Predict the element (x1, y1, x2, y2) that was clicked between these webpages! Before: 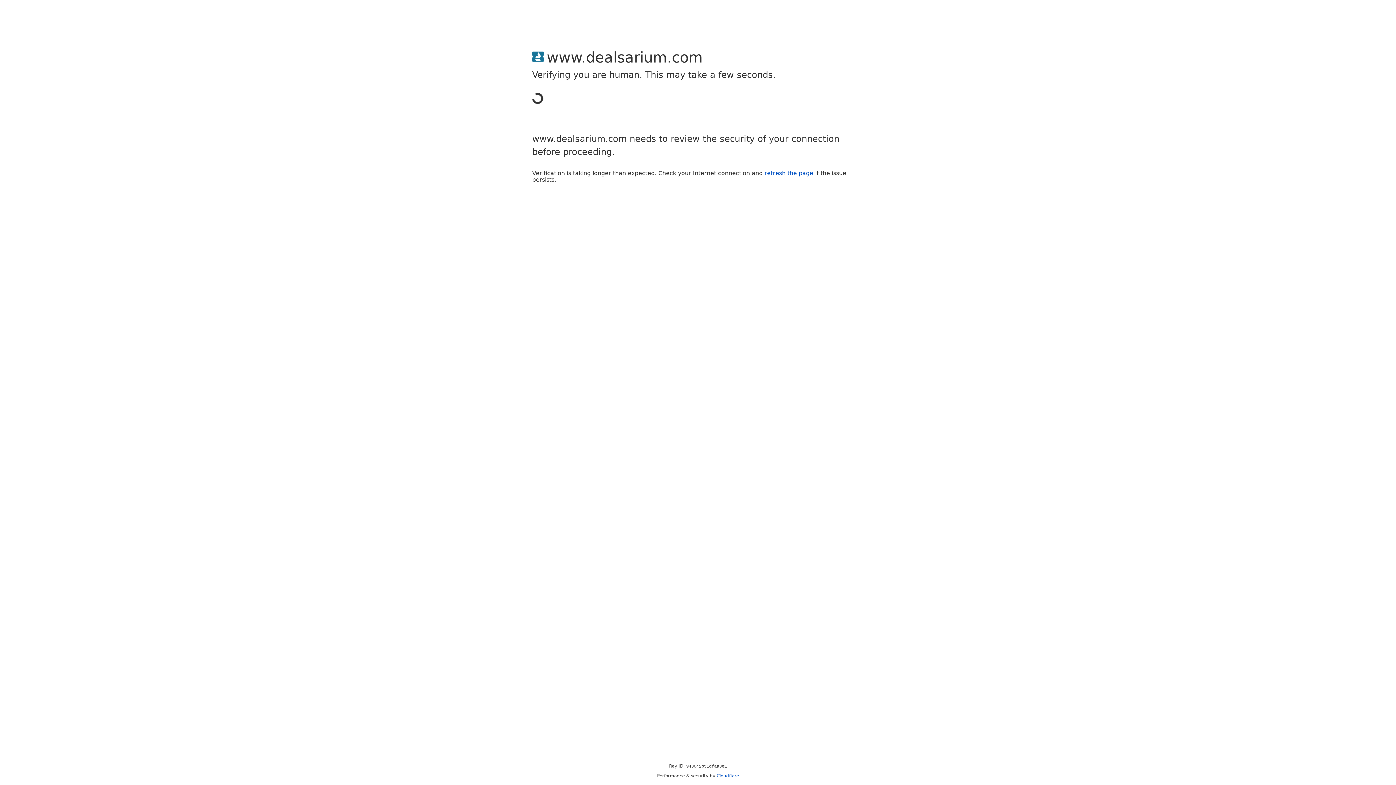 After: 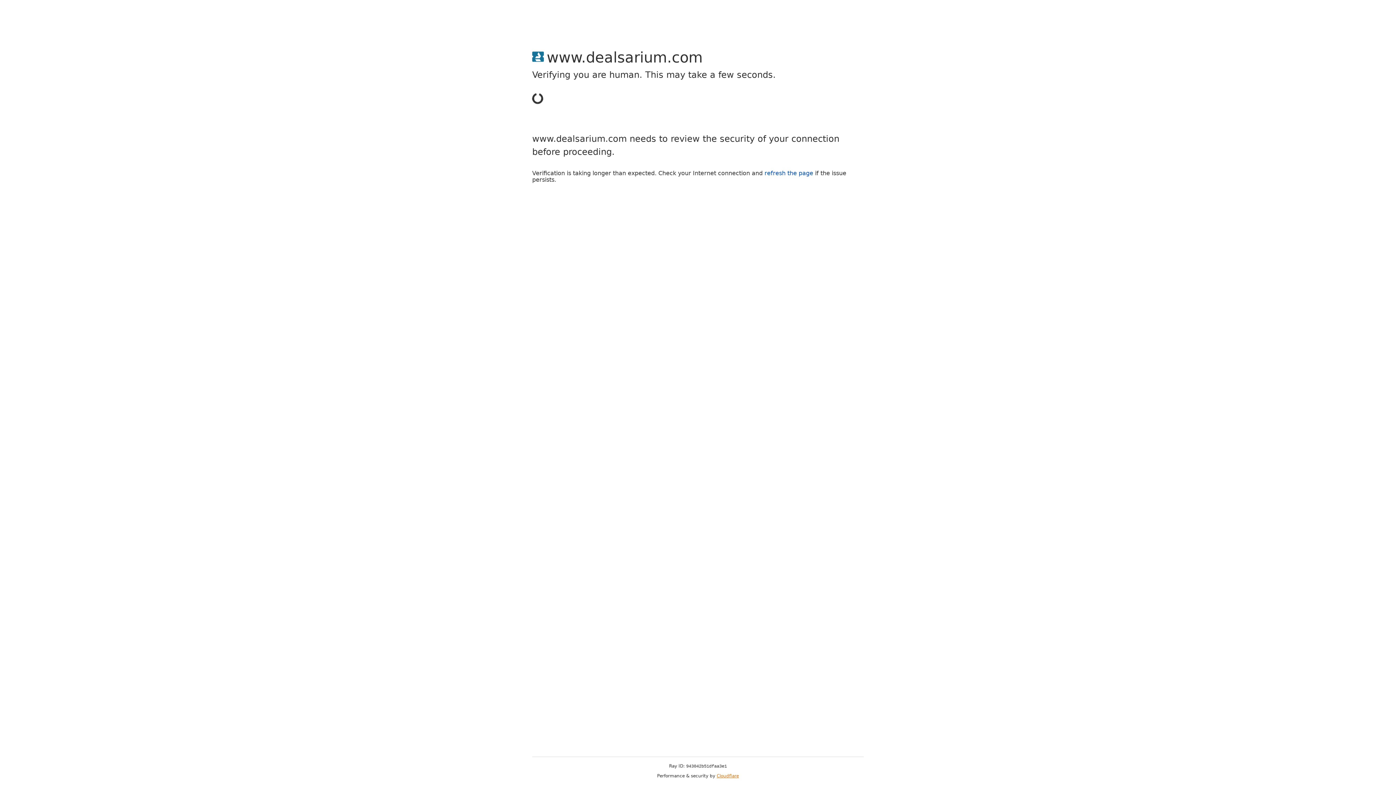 Action: bbox: (716, 773, 739, 778) label: Cloudflare